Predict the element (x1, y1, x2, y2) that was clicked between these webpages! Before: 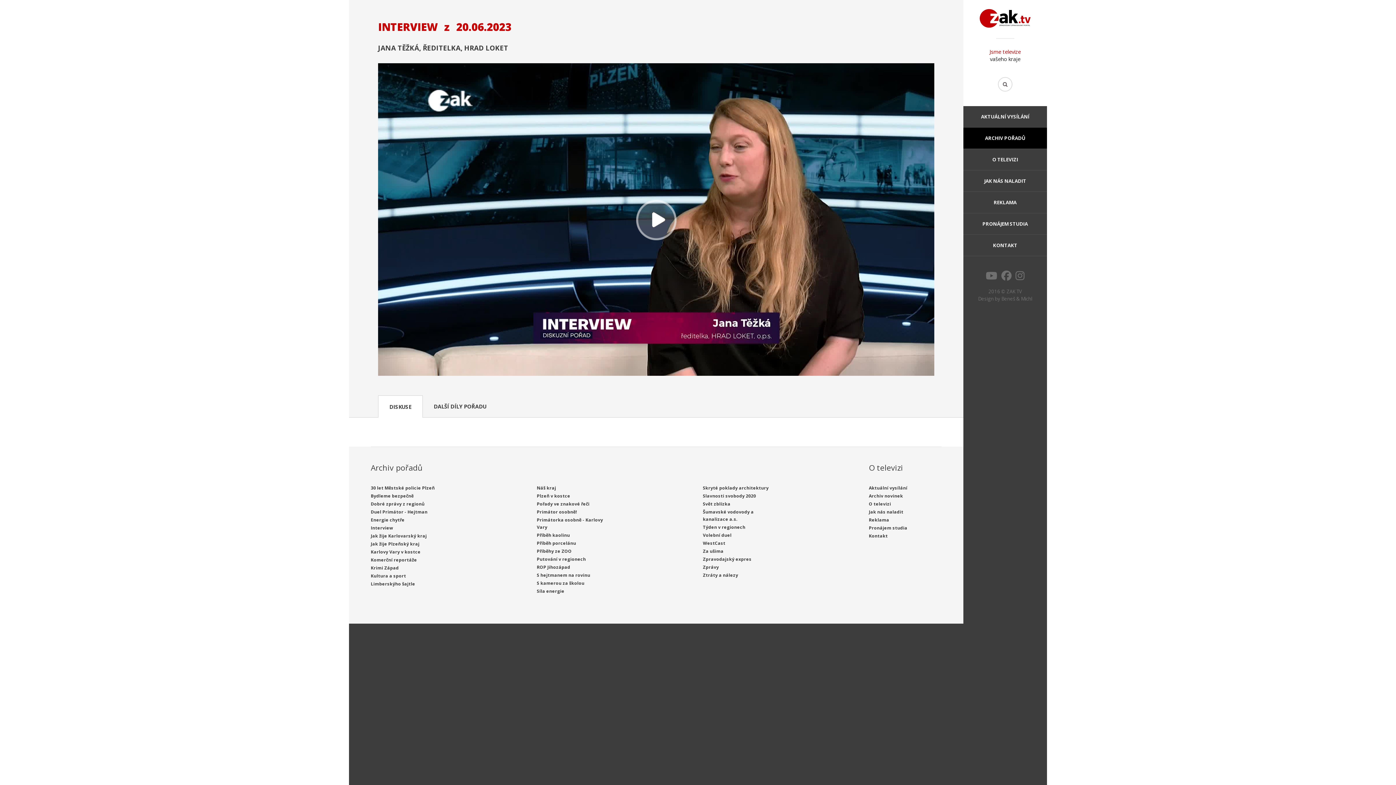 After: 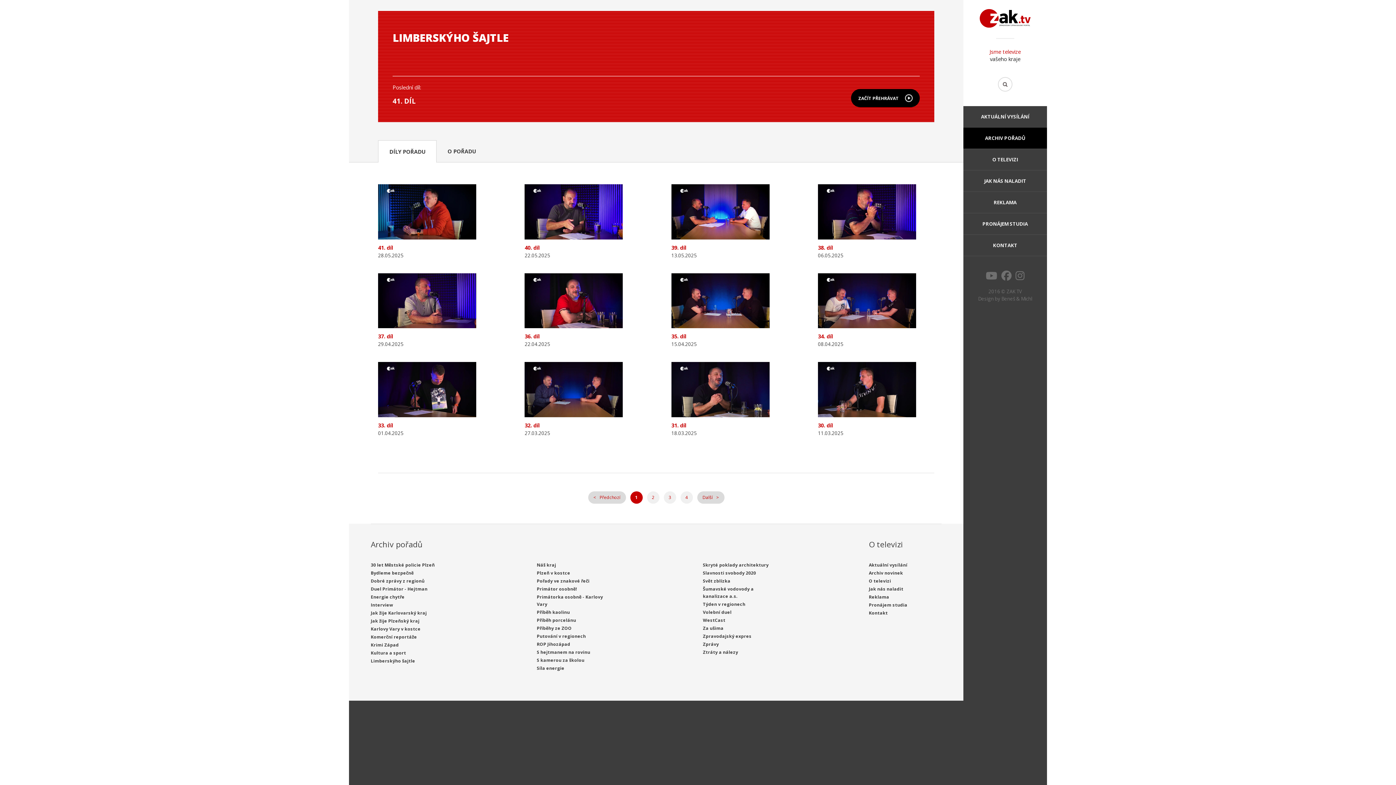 Action: label: Limberskýho šajtle bbox: (370, 581, 415, 587)